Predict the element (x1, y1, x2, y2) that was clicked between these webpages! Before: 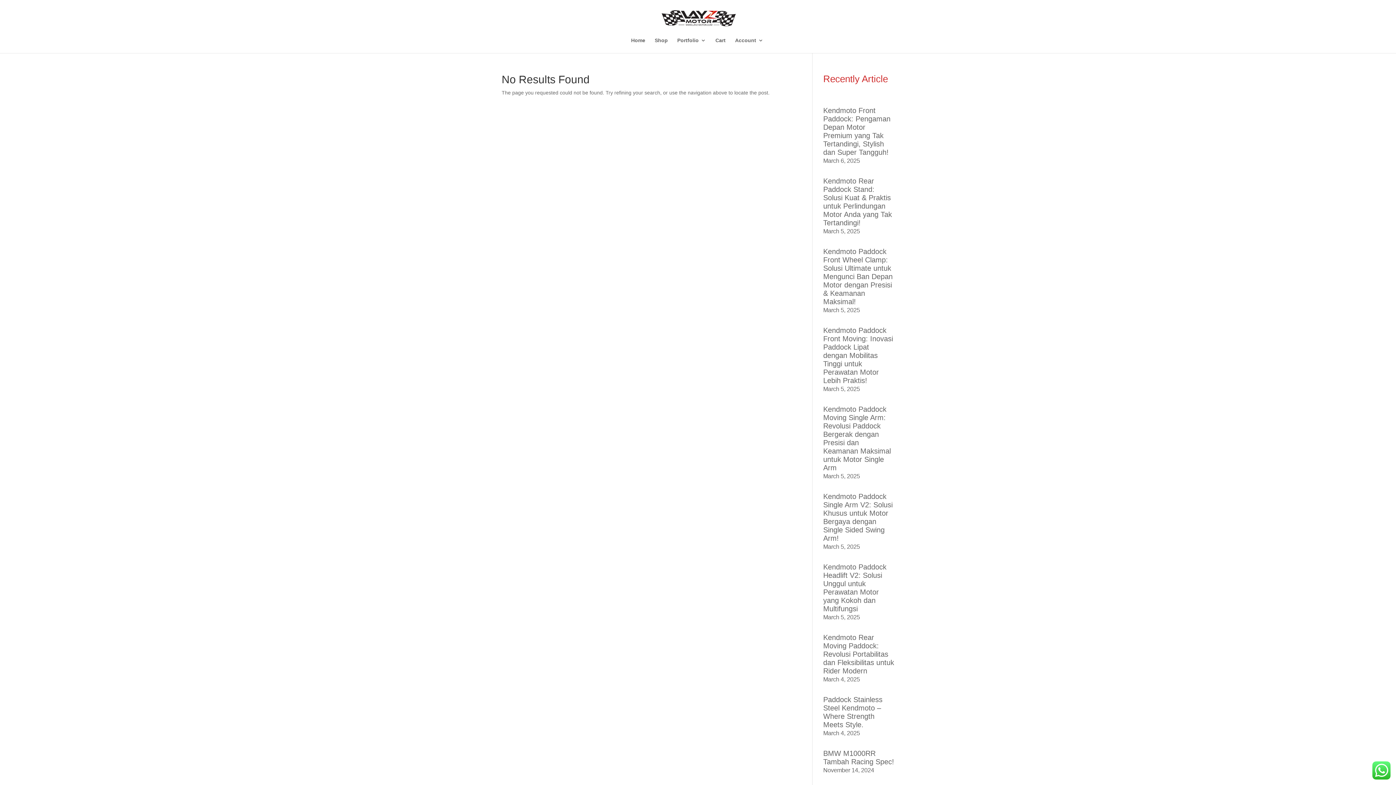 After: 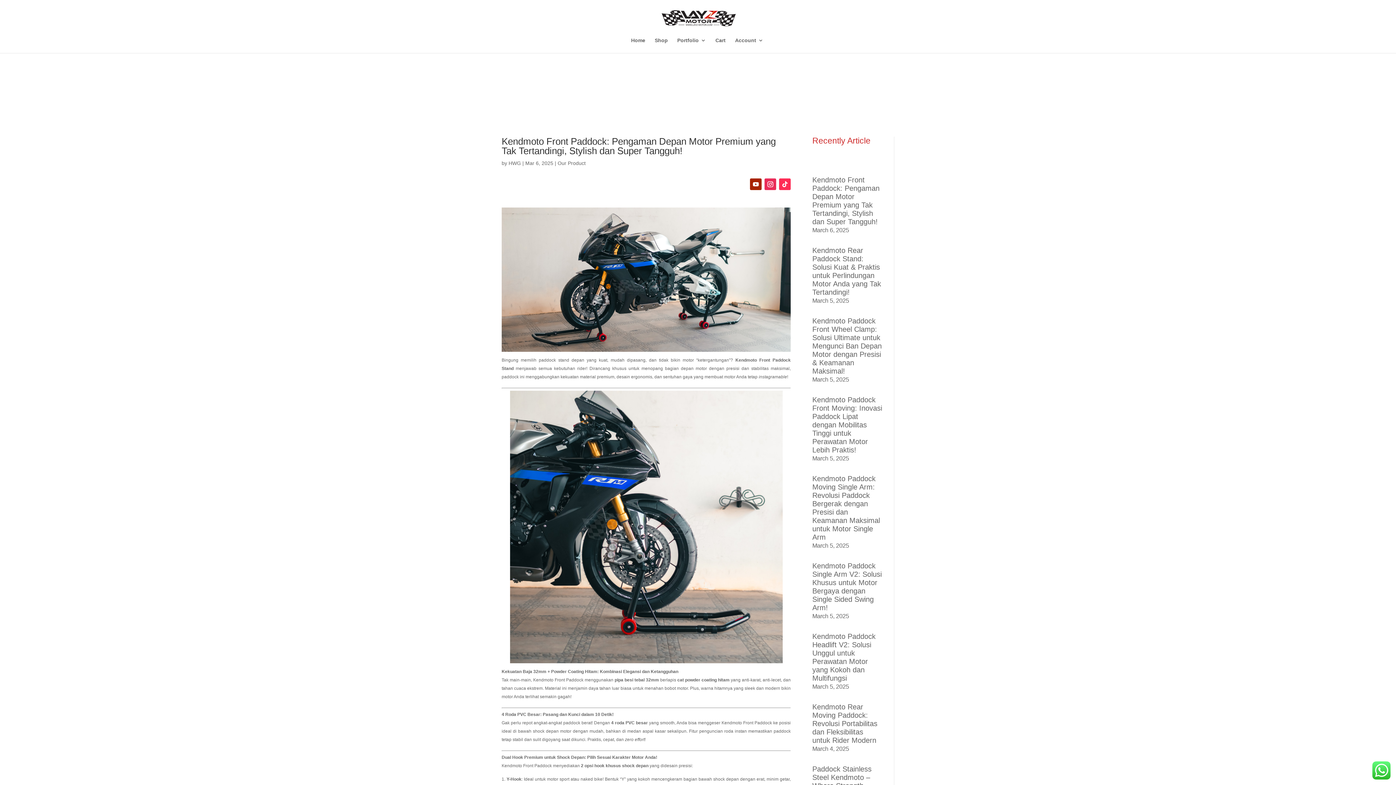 Action: label: Kendmoto Front Paddock: Pengaman Depan Motor Premium yang Tak Tertandingi, Stylish dan Super Tangguh! bbox: (823, 106, 890, 156)